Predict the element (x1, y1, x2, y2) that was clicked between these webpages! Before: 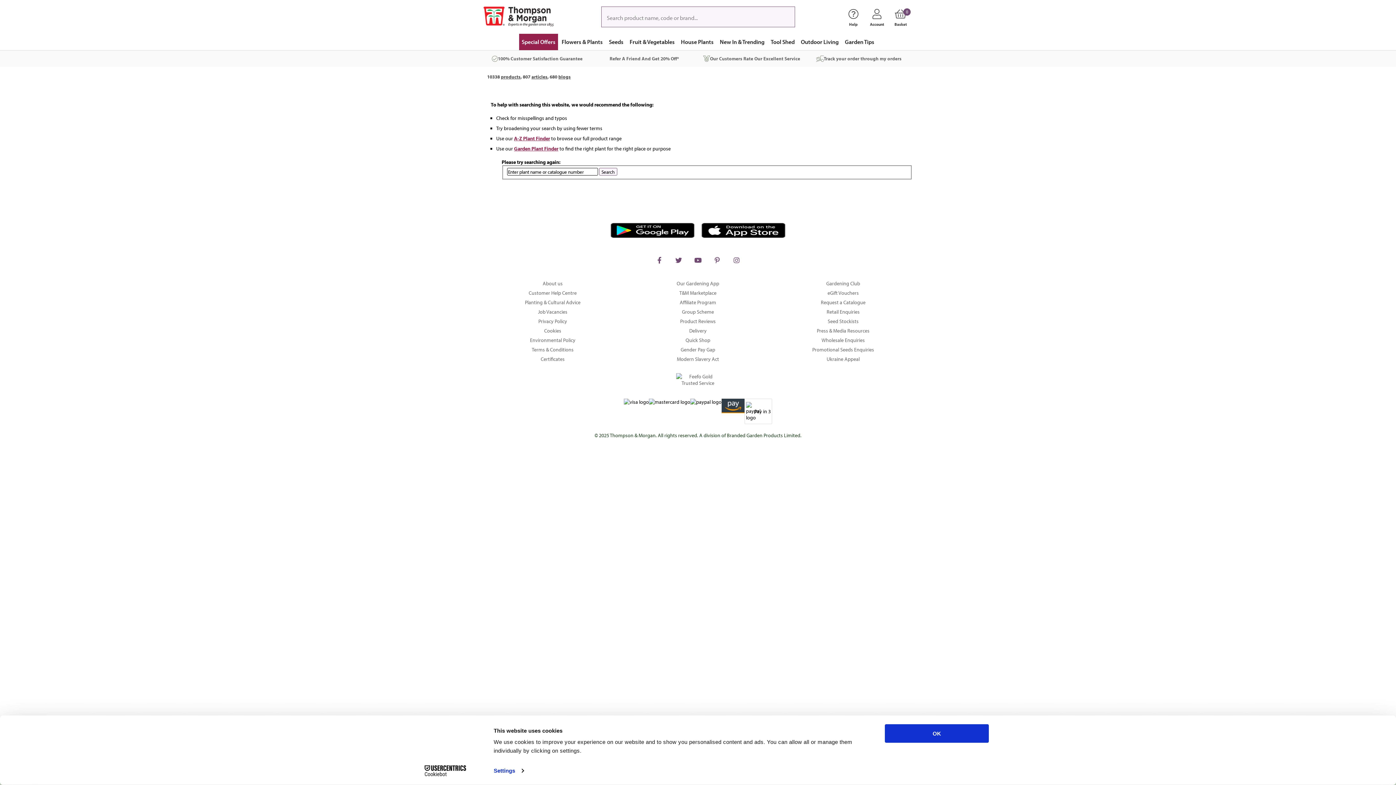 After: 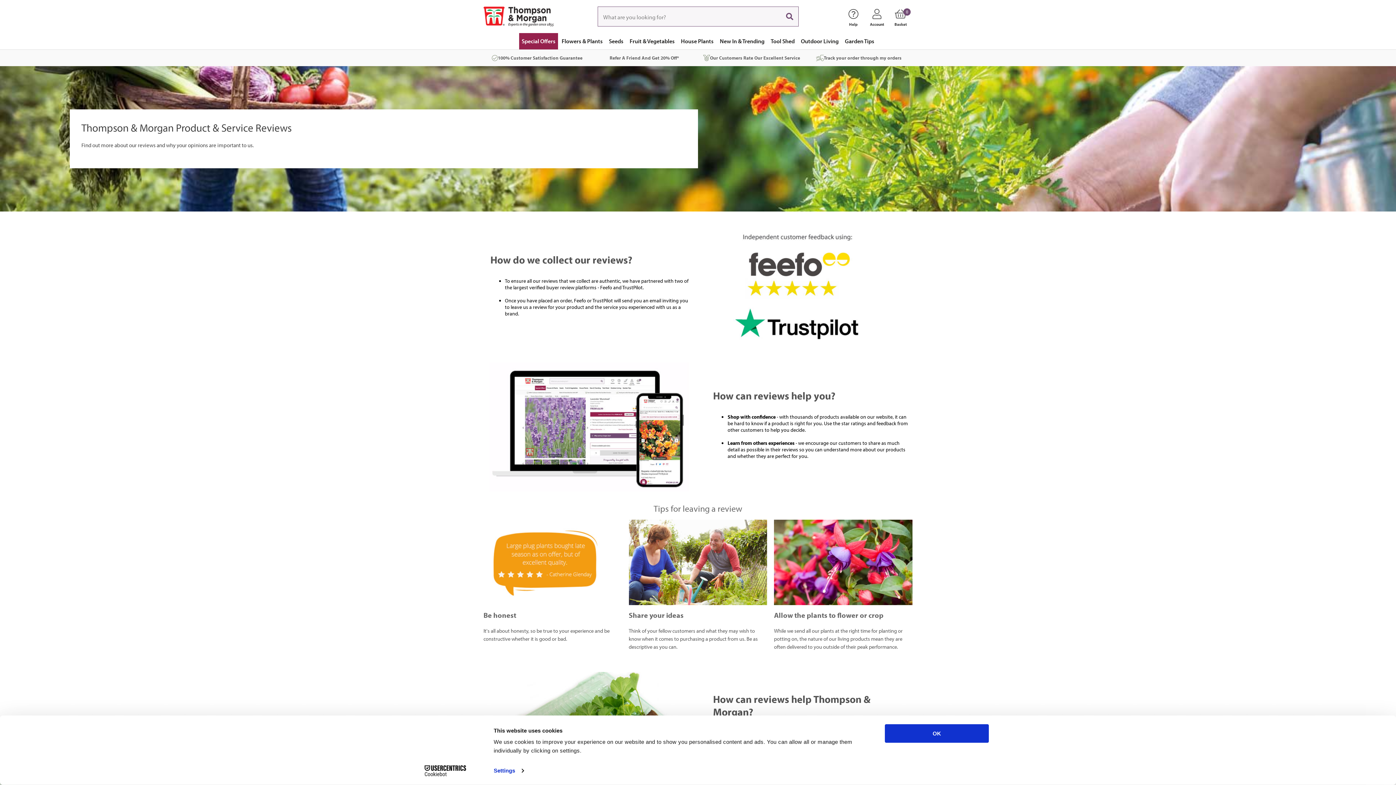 Action: bbox: (628, 316, 767, 326) label: Product Reviews